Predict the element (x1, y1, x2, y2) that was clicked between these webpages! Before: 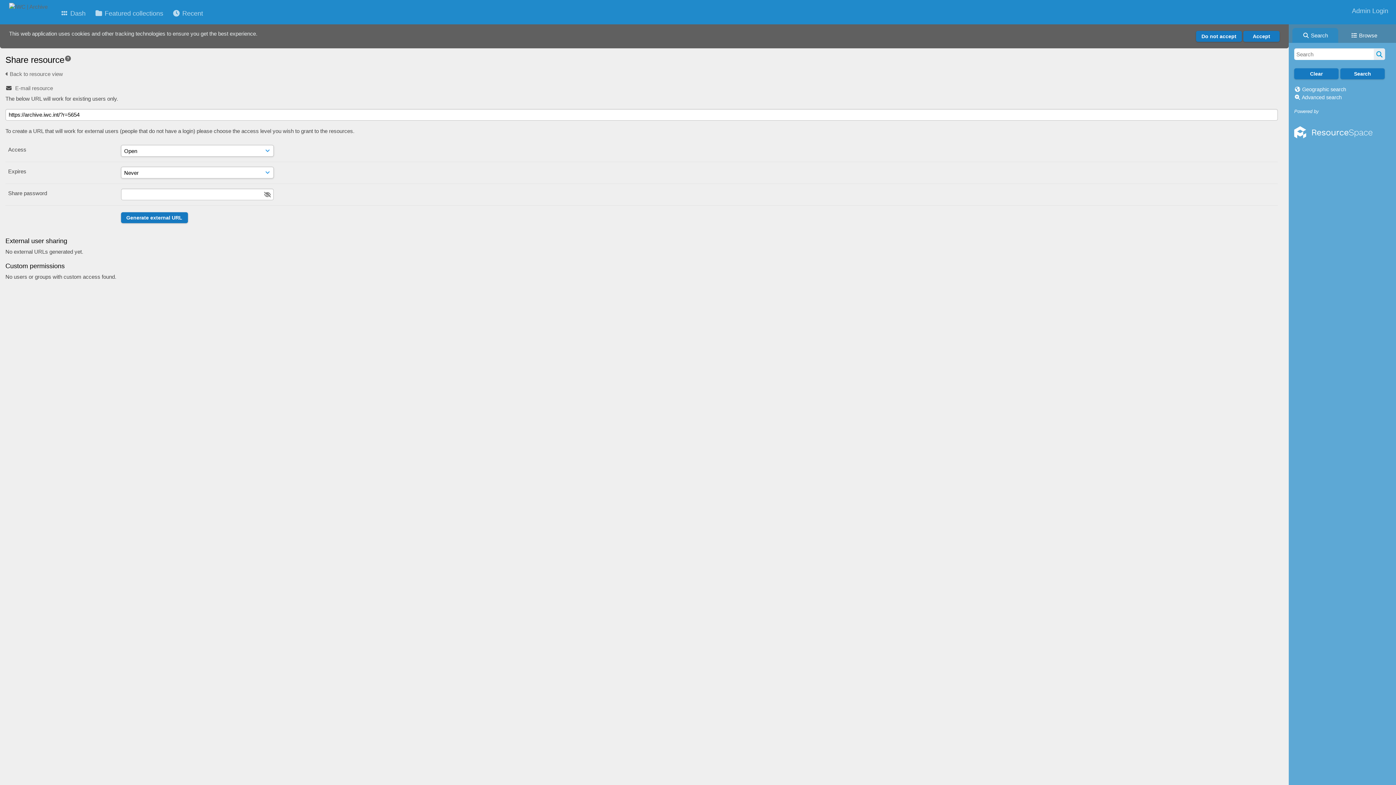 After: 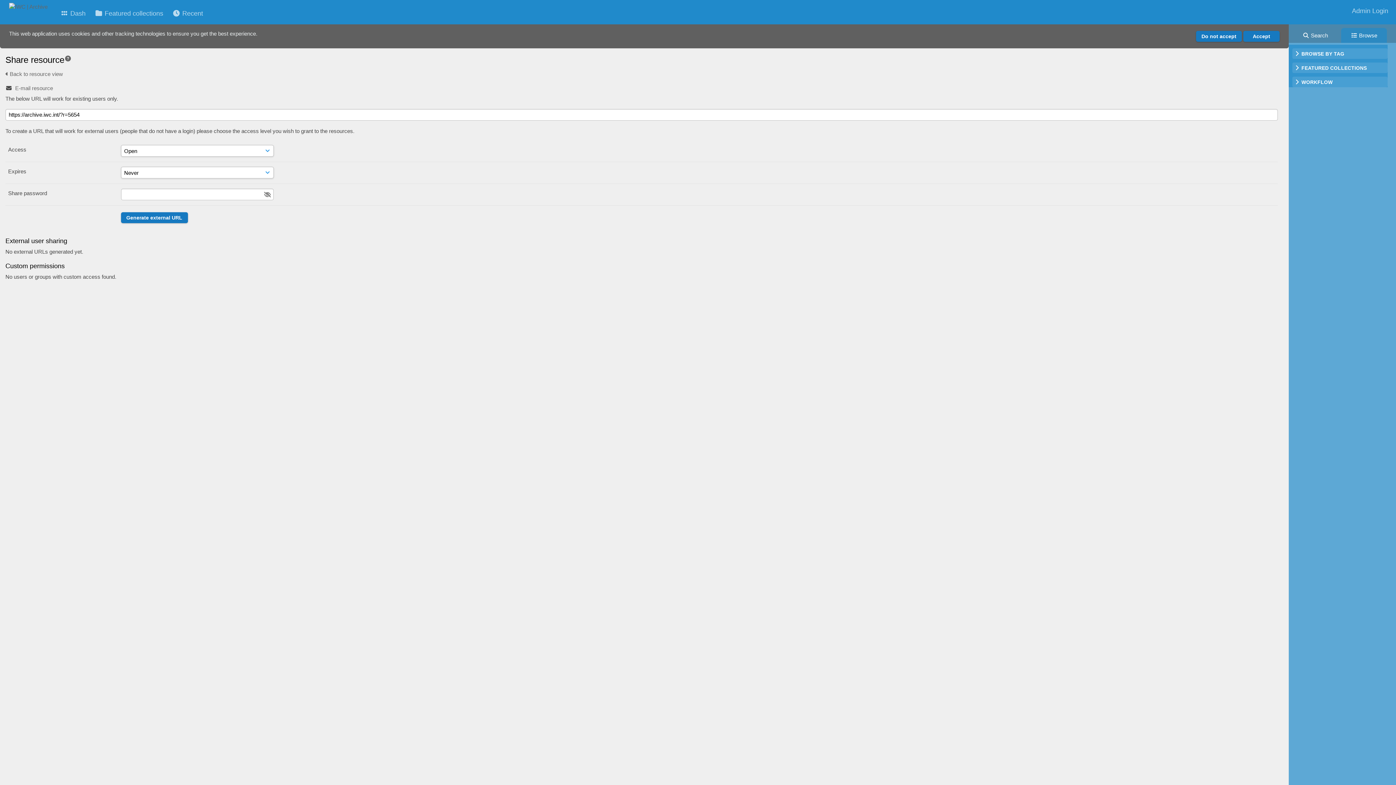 Action: bbox: (1340, 24, 1390, 42) label:  Browse